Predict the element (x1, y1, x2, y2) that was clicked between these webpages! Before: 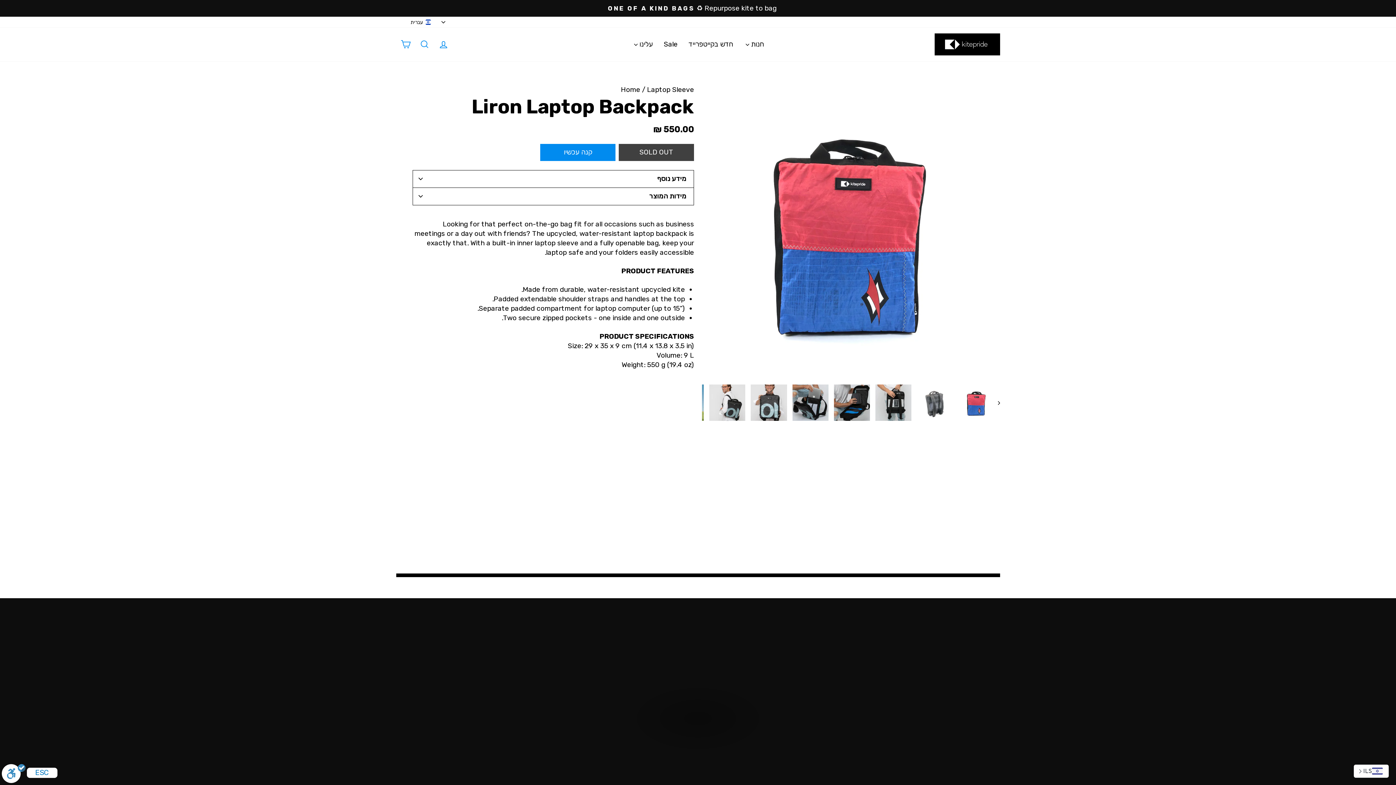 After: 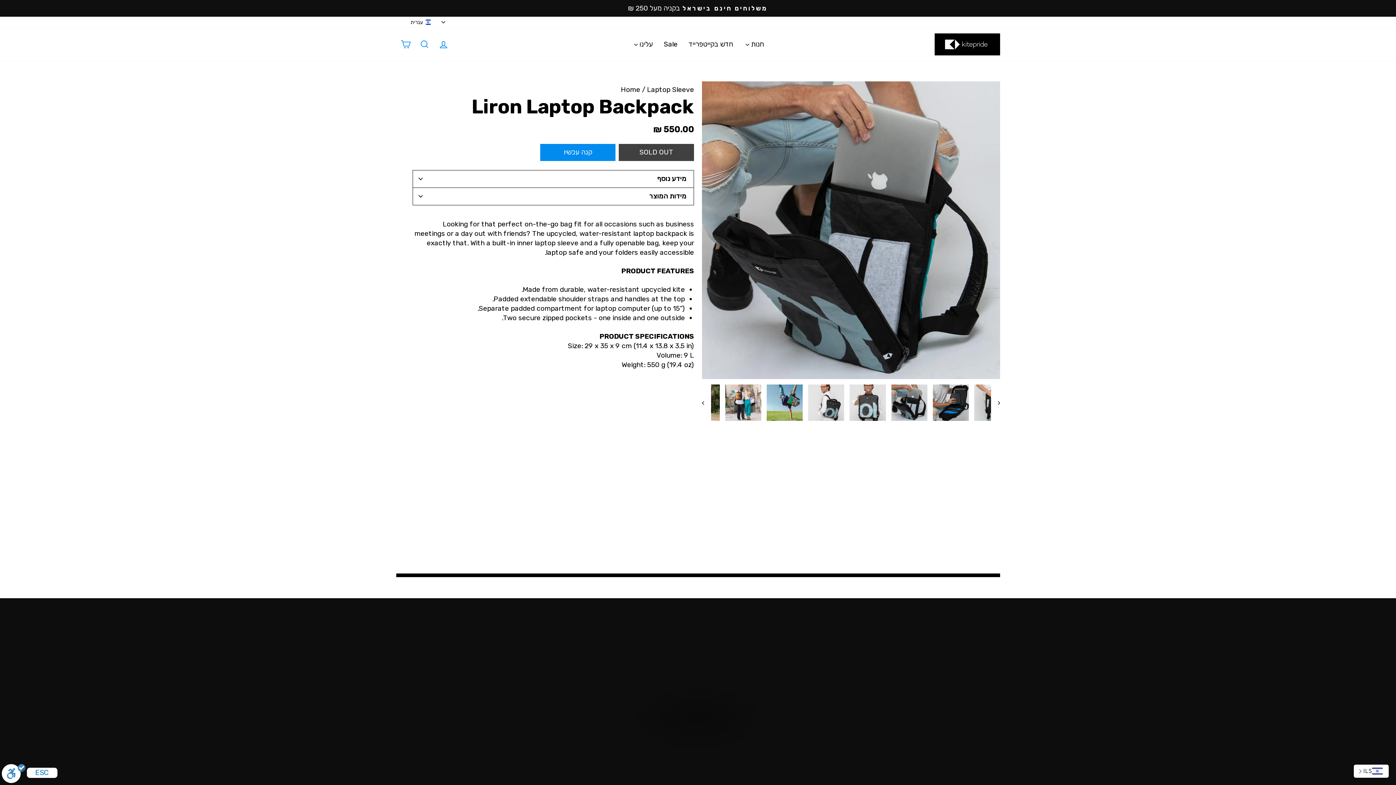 Action: bbox: (792, 384, 828, 420)